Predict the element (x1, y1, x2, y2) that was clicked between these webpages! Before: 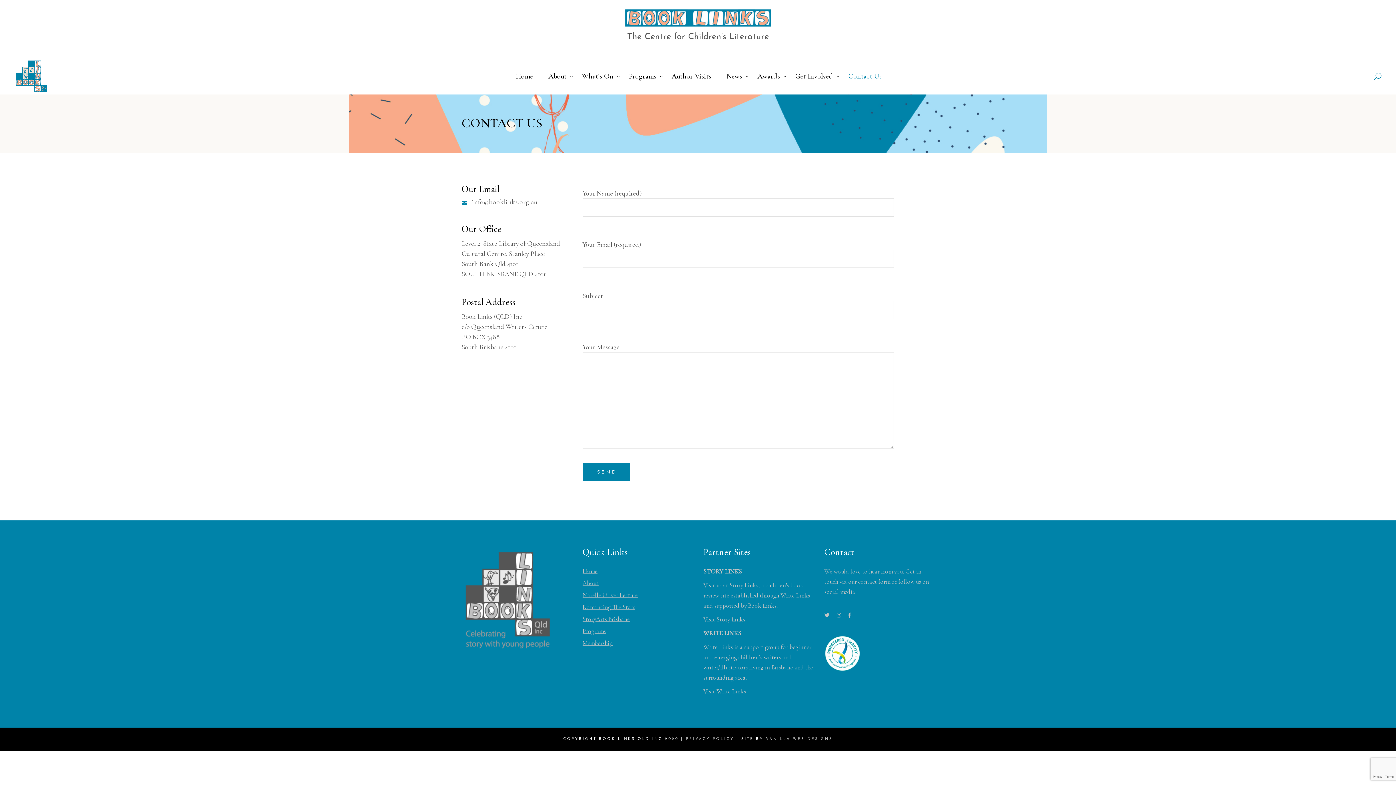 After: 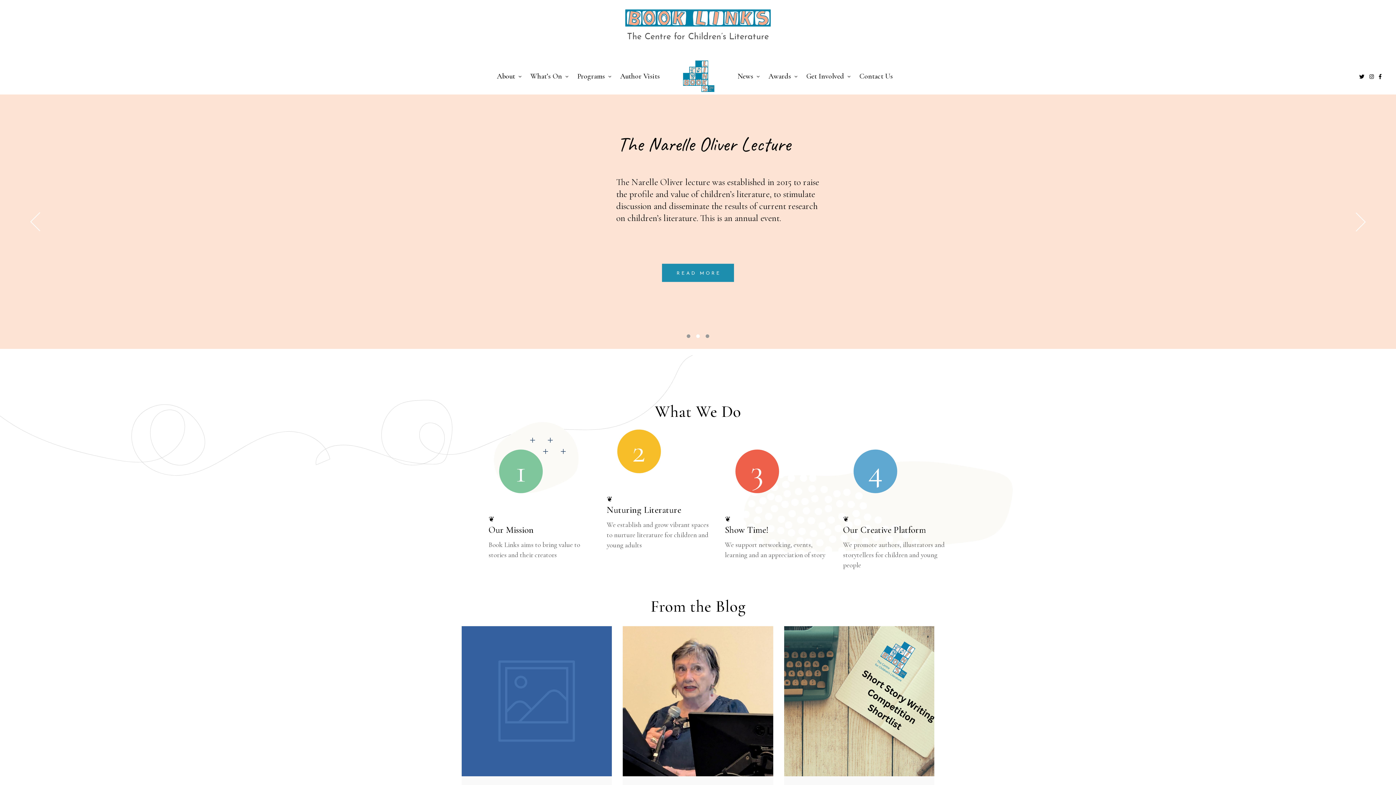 Action: label: Home bbox: (582, 567, 597, 575)